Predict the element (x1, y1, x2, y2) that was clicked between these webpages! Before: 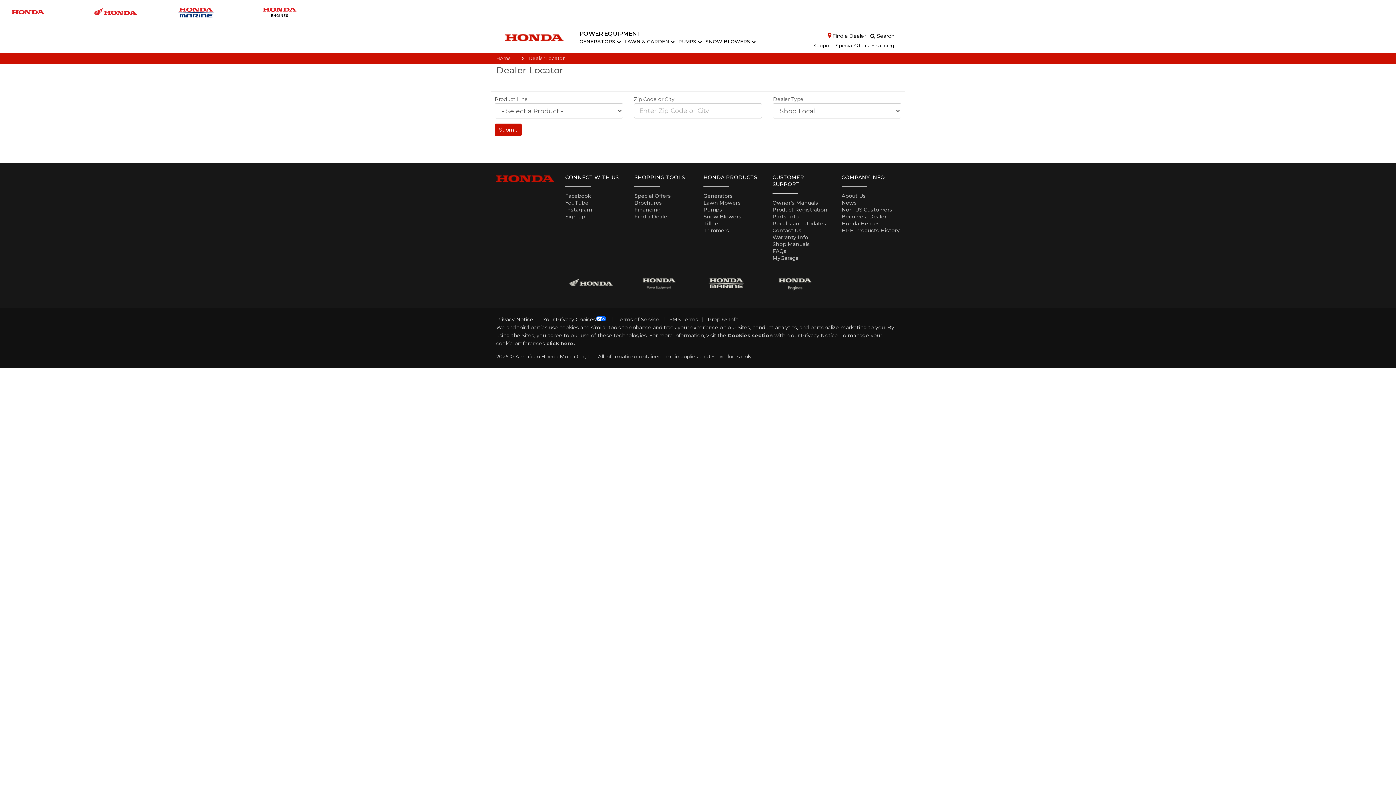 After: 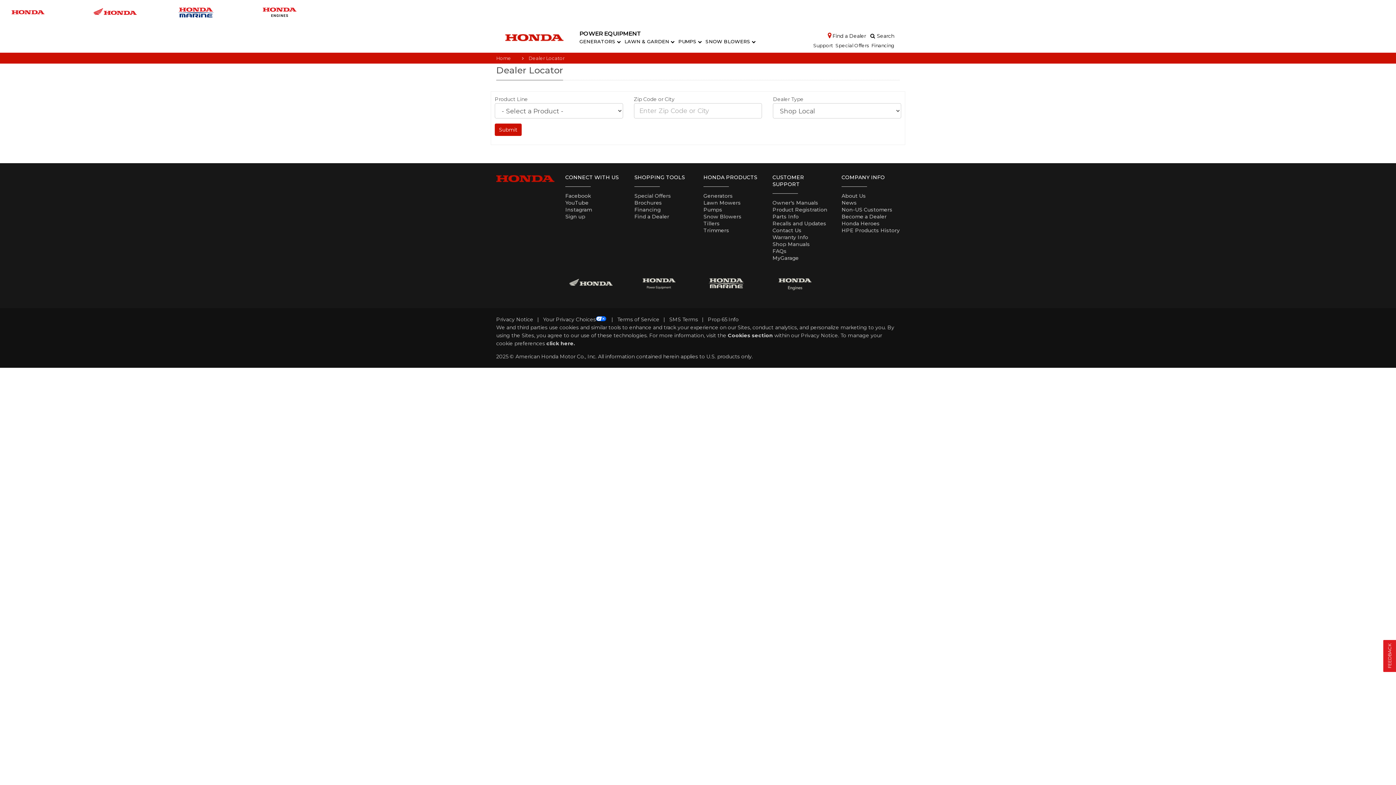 Action: bbox: (525, 55, 564, 60) label: Dealer Locator